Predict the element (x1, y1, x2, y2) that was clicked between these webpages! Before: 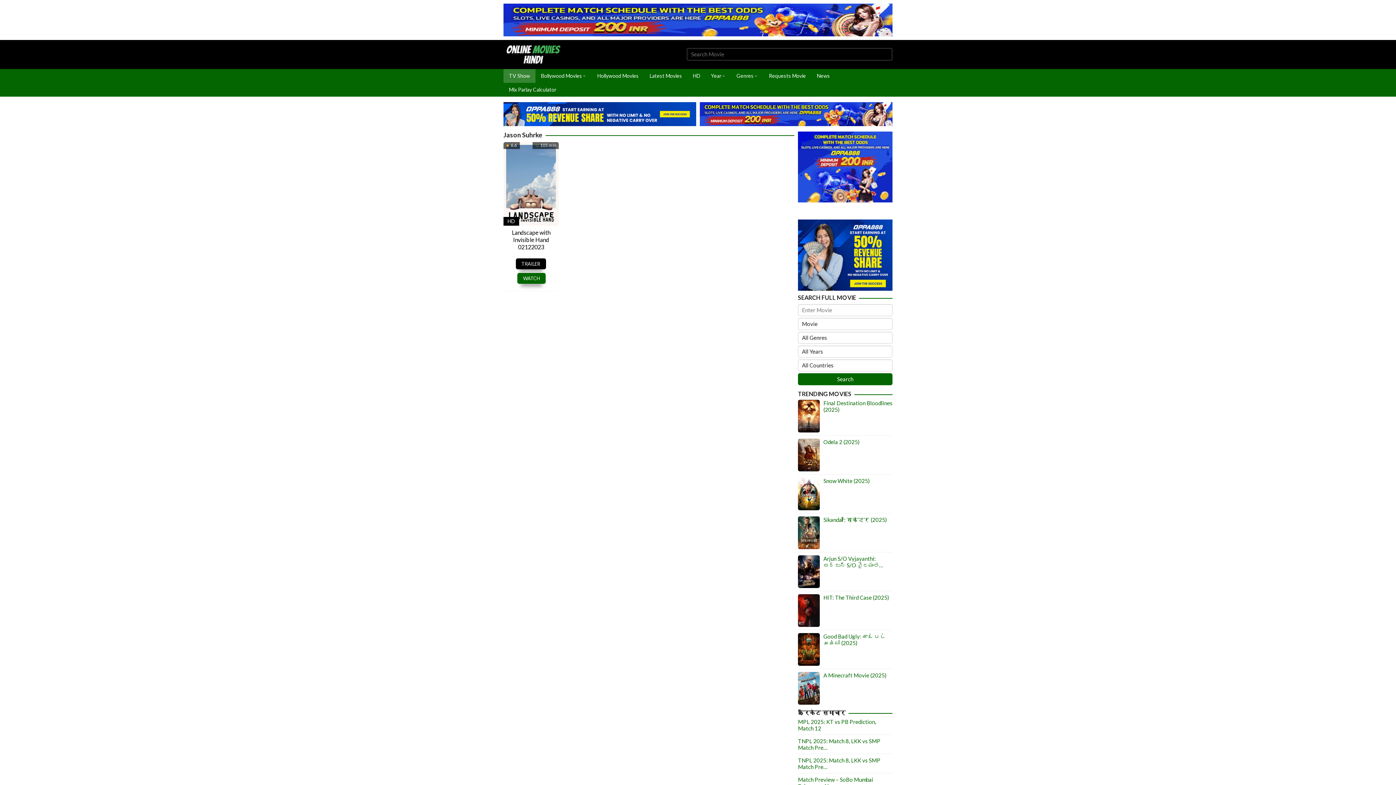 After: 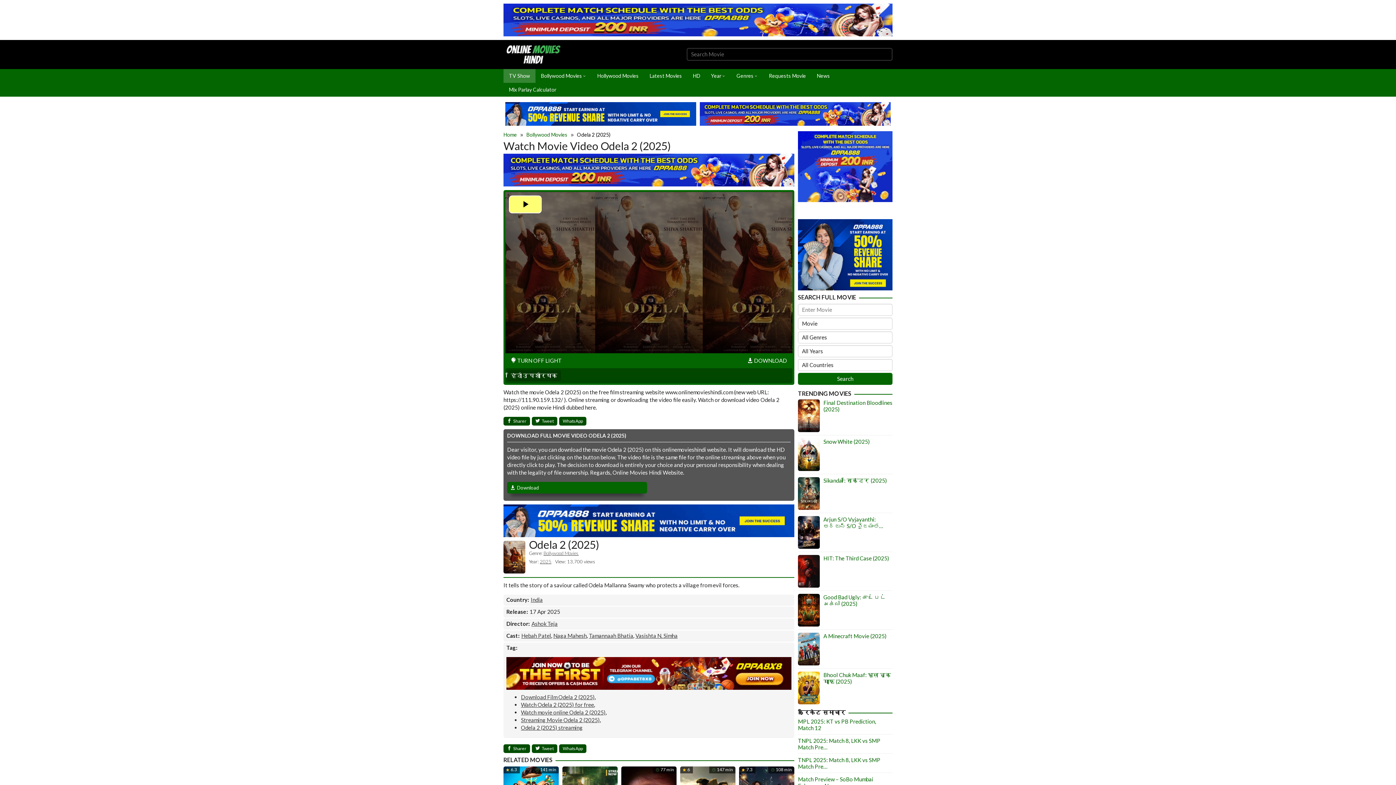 Action: bbox: (823, 438, 860, 445) label: Odela 2 (2025)